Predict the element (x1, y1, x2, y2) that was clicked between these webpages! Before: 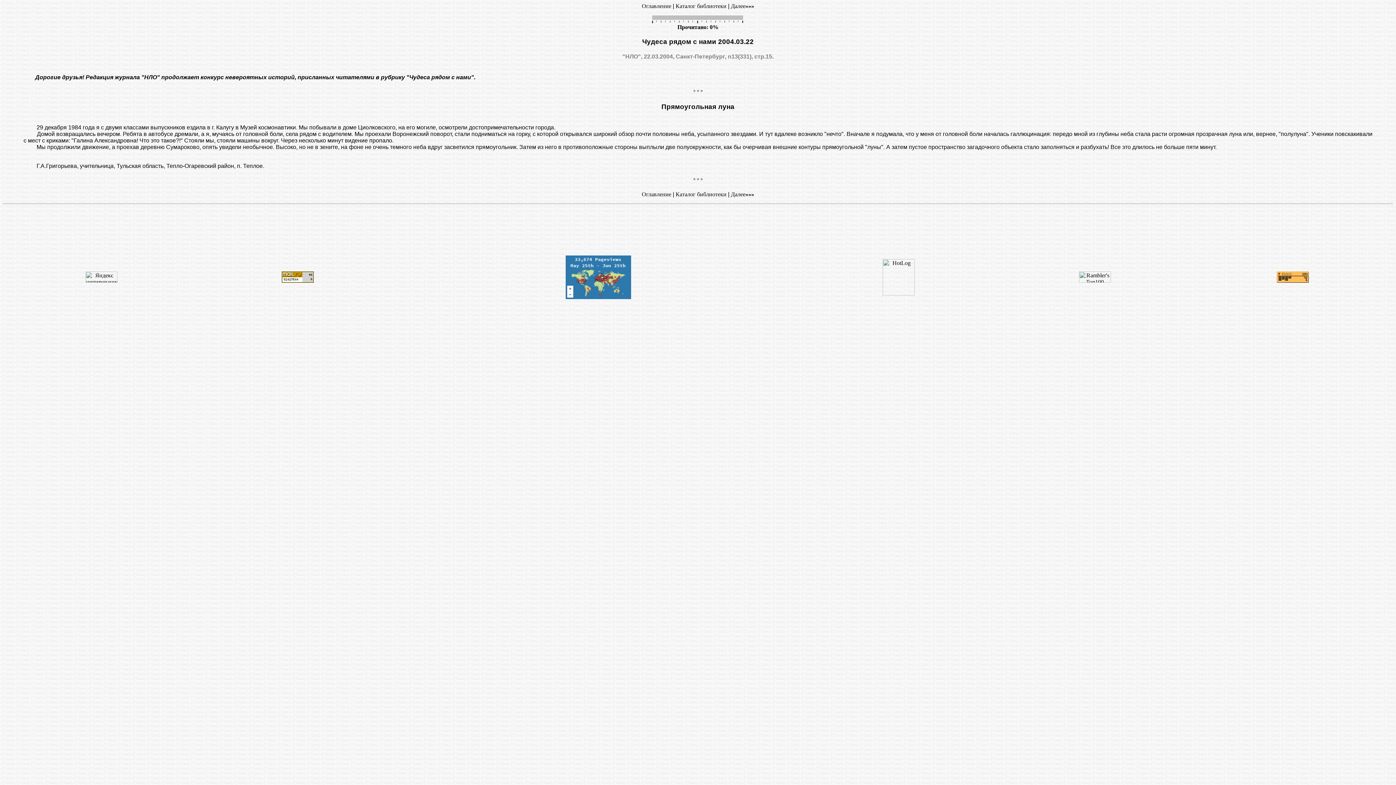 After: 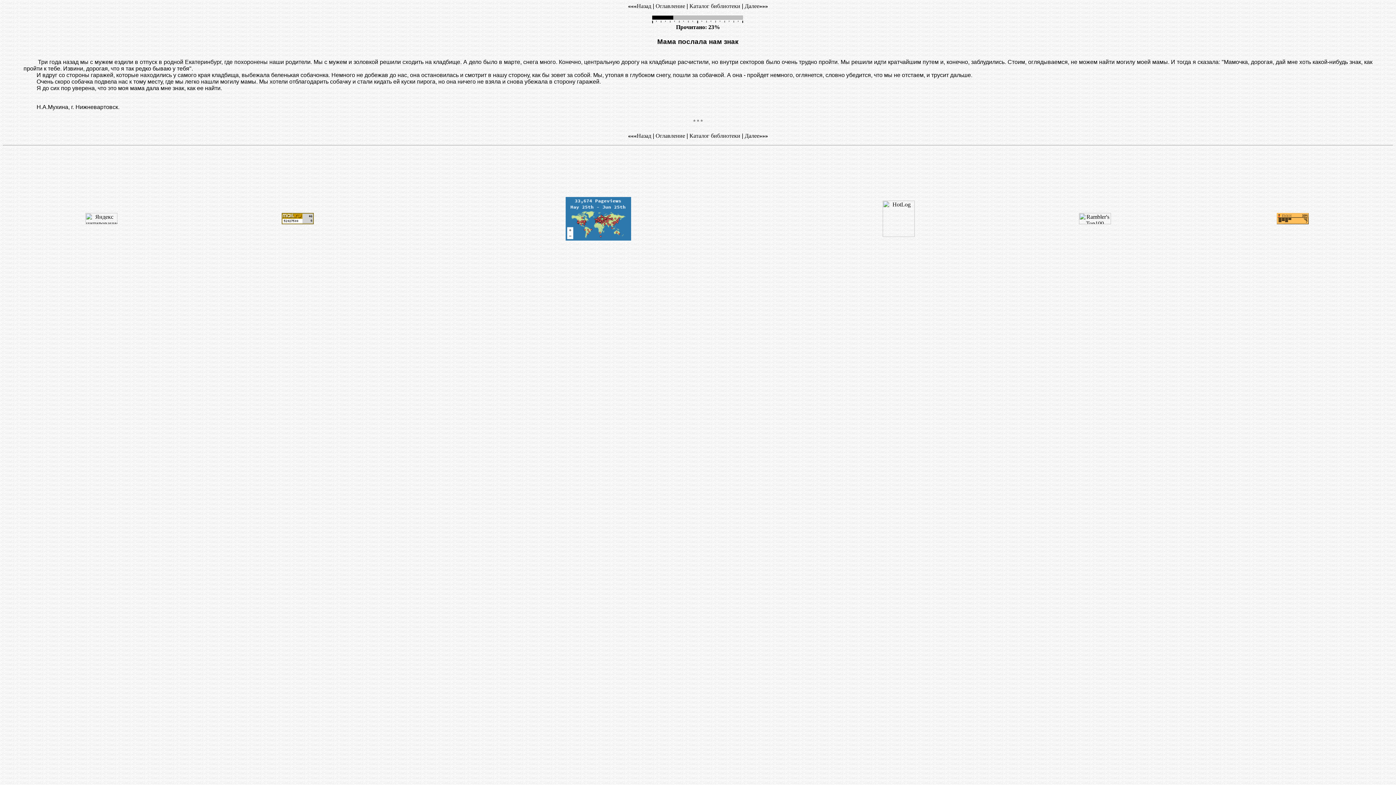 Action: label: Далее»»» bbox: (731, 191, 754, 197)